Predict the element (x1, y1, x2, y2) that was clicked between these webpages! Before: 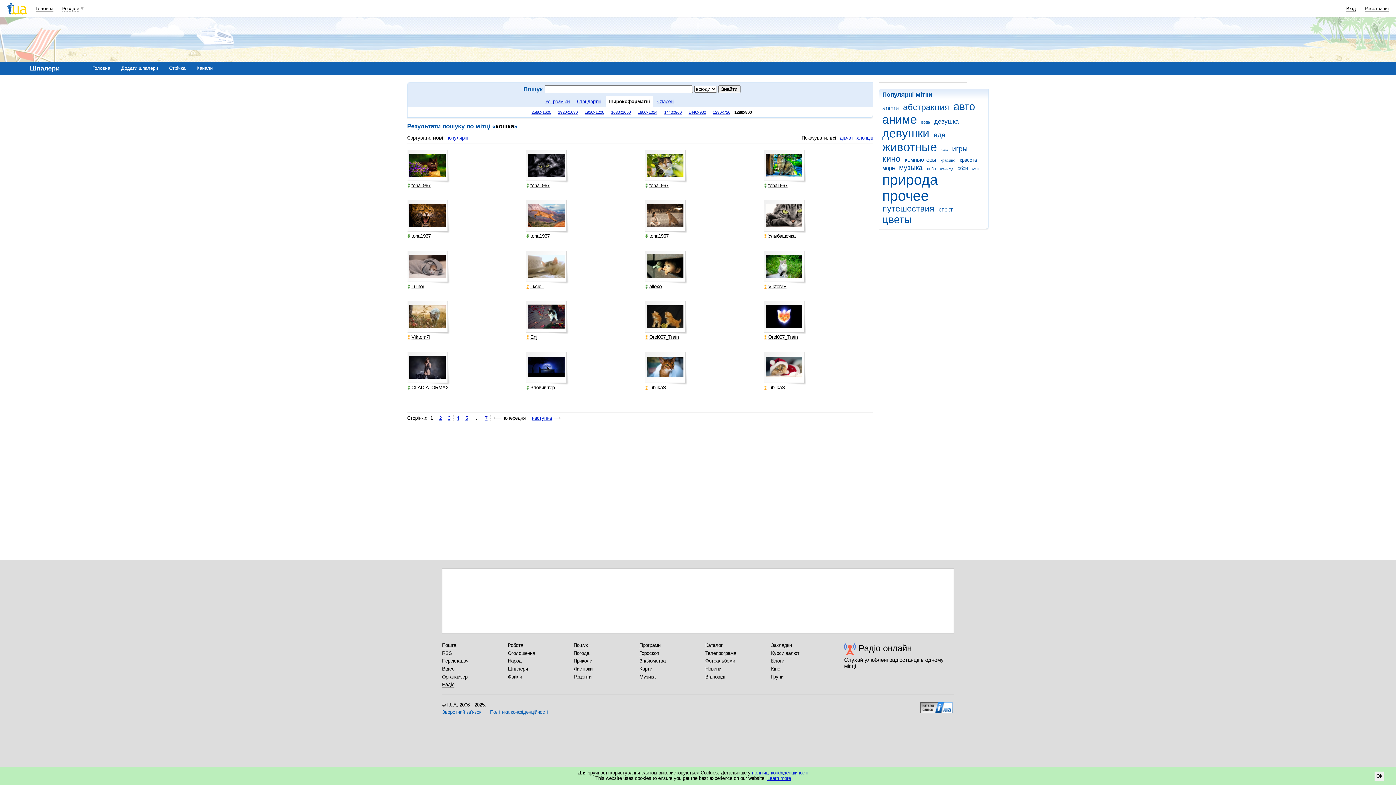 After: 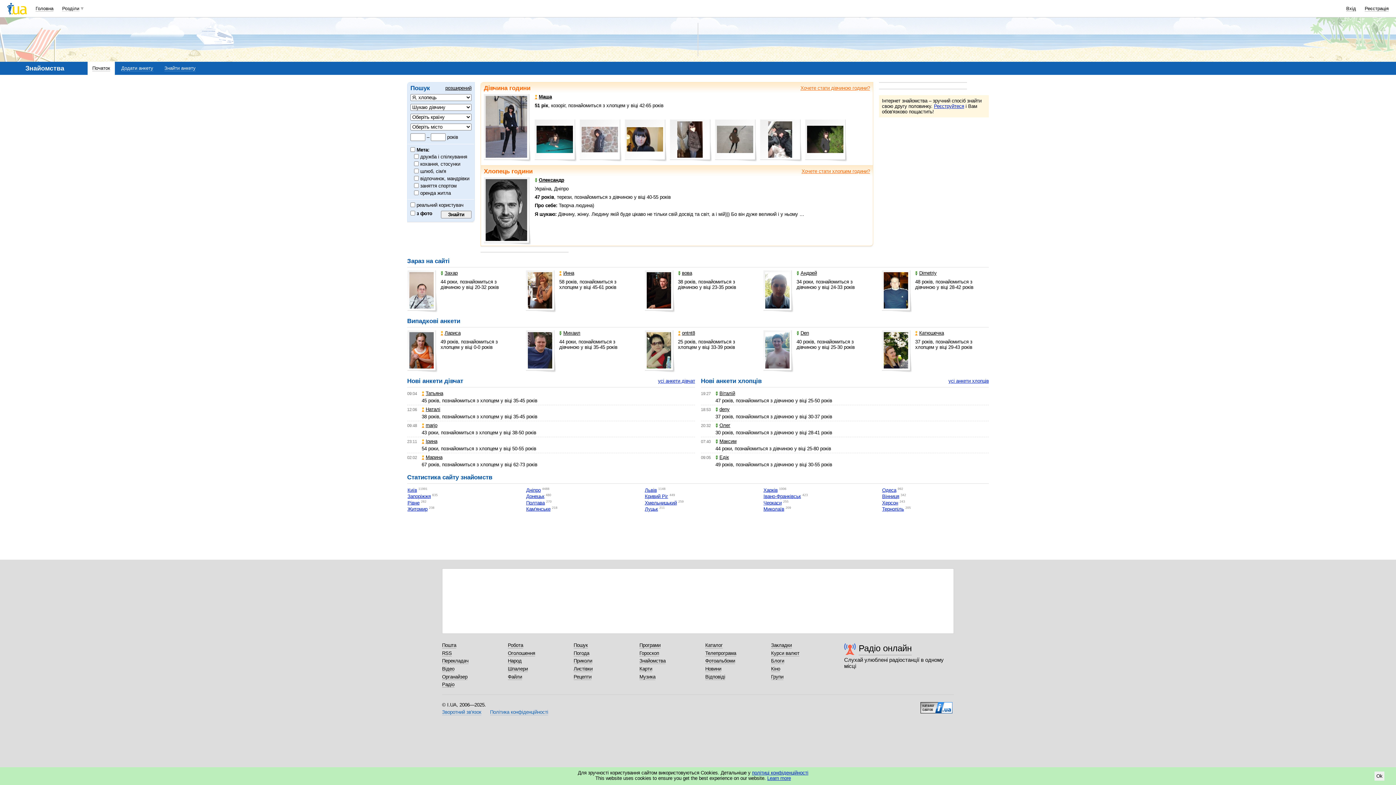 Action: label: Знайомства bbox: (639, 658, 665, 664)